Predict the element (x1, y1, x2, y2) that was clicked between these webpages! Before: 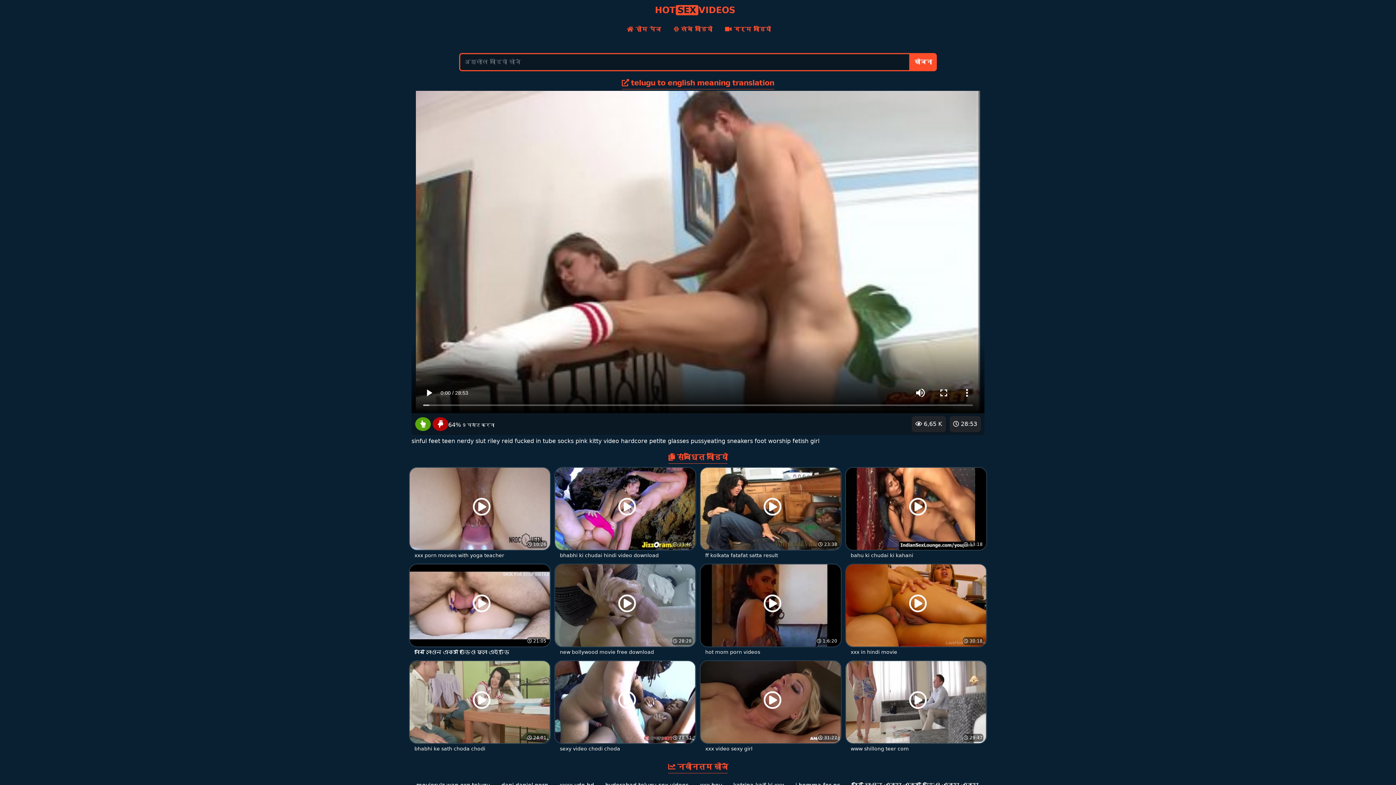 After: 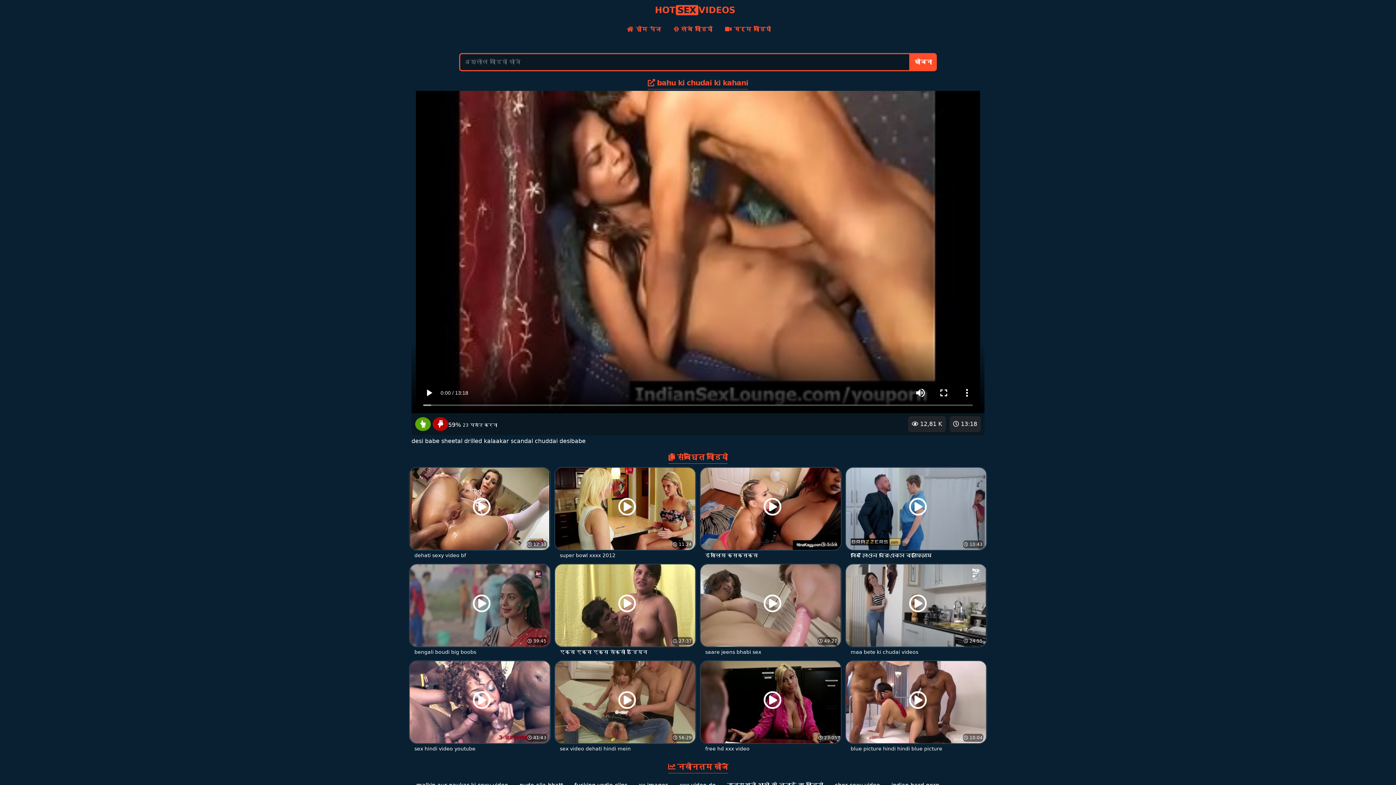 Action: label:  13:18
 12,81 K
bahu ki chudai ki kahani bbox: (845, 505, 987, 560)